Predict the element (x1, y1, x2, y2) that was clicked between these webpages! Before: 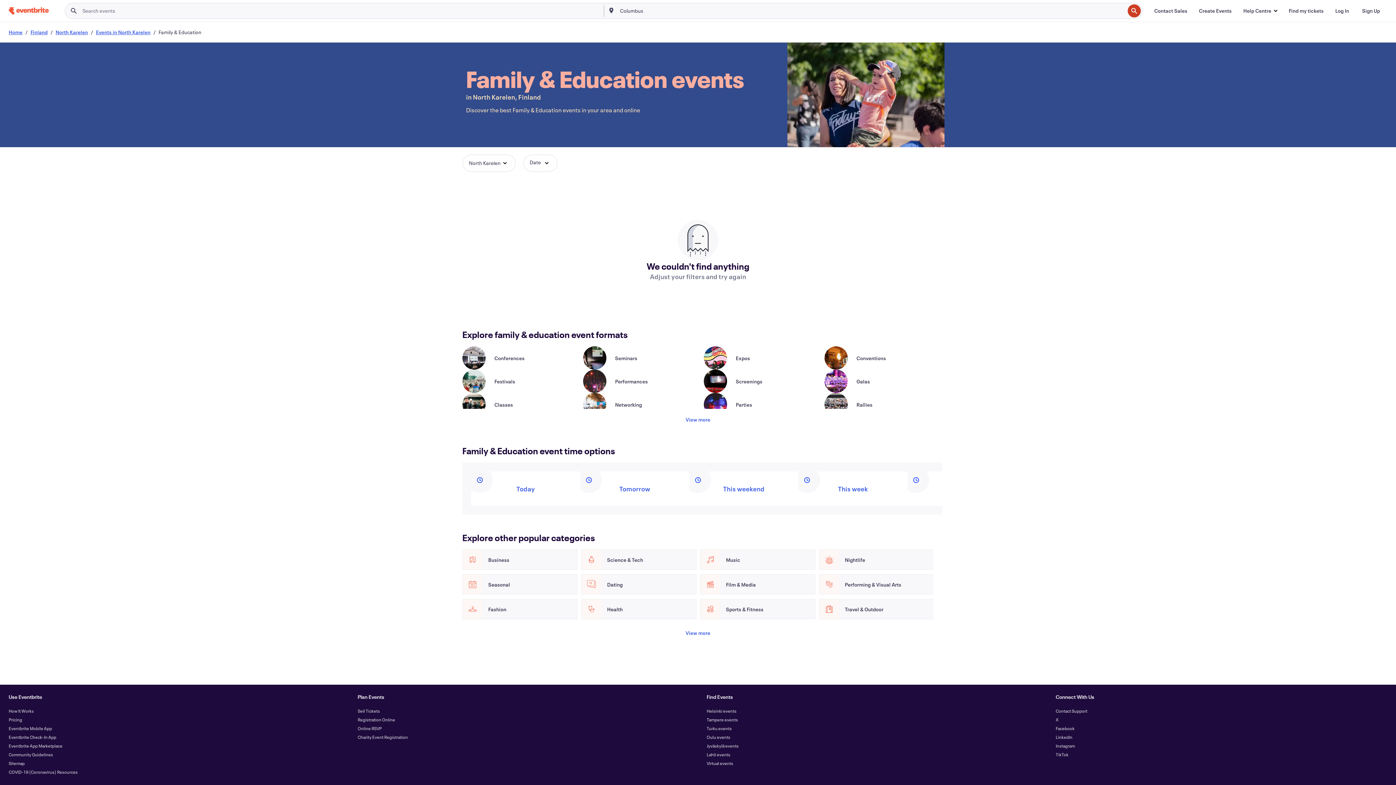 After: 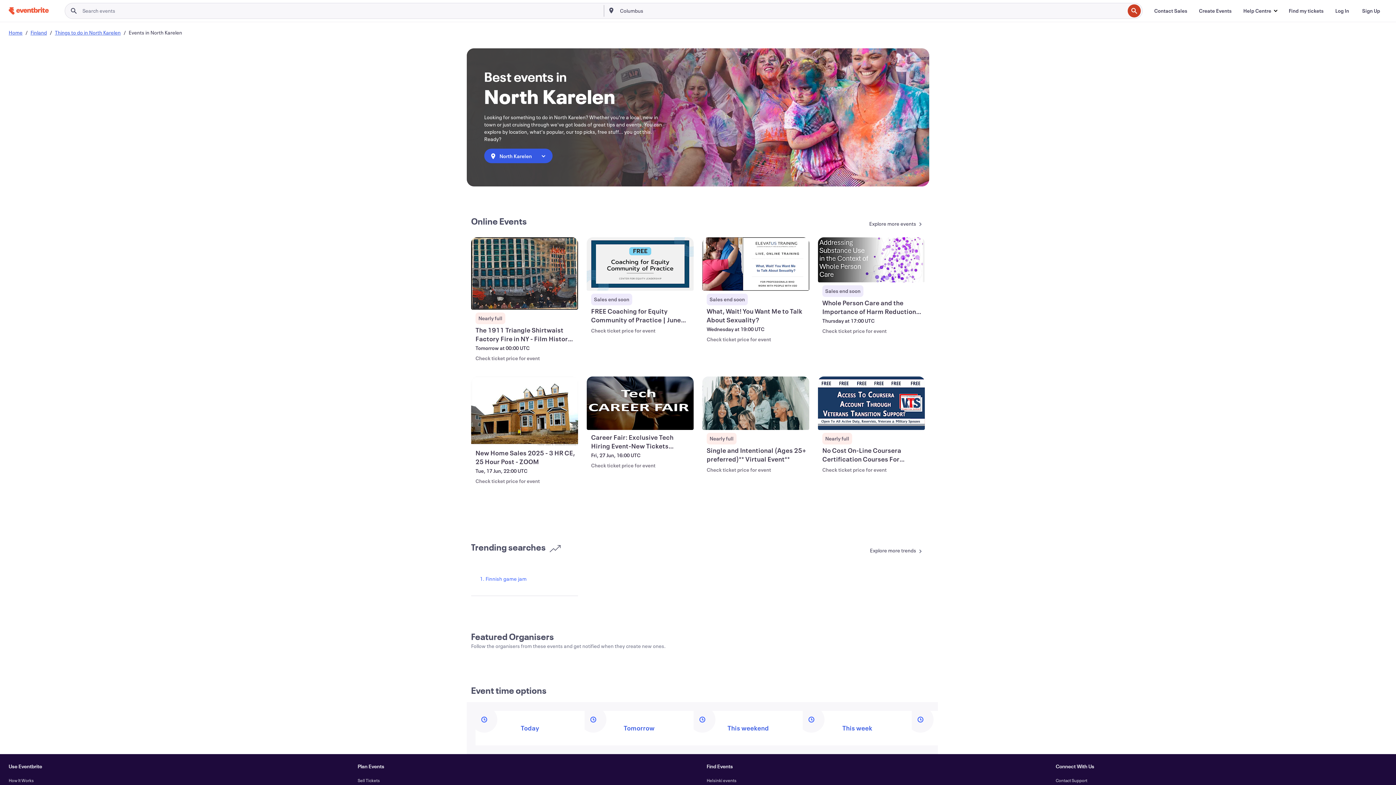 Action: bbox: (96, 28, 150, 35) label: Events in North Karelen